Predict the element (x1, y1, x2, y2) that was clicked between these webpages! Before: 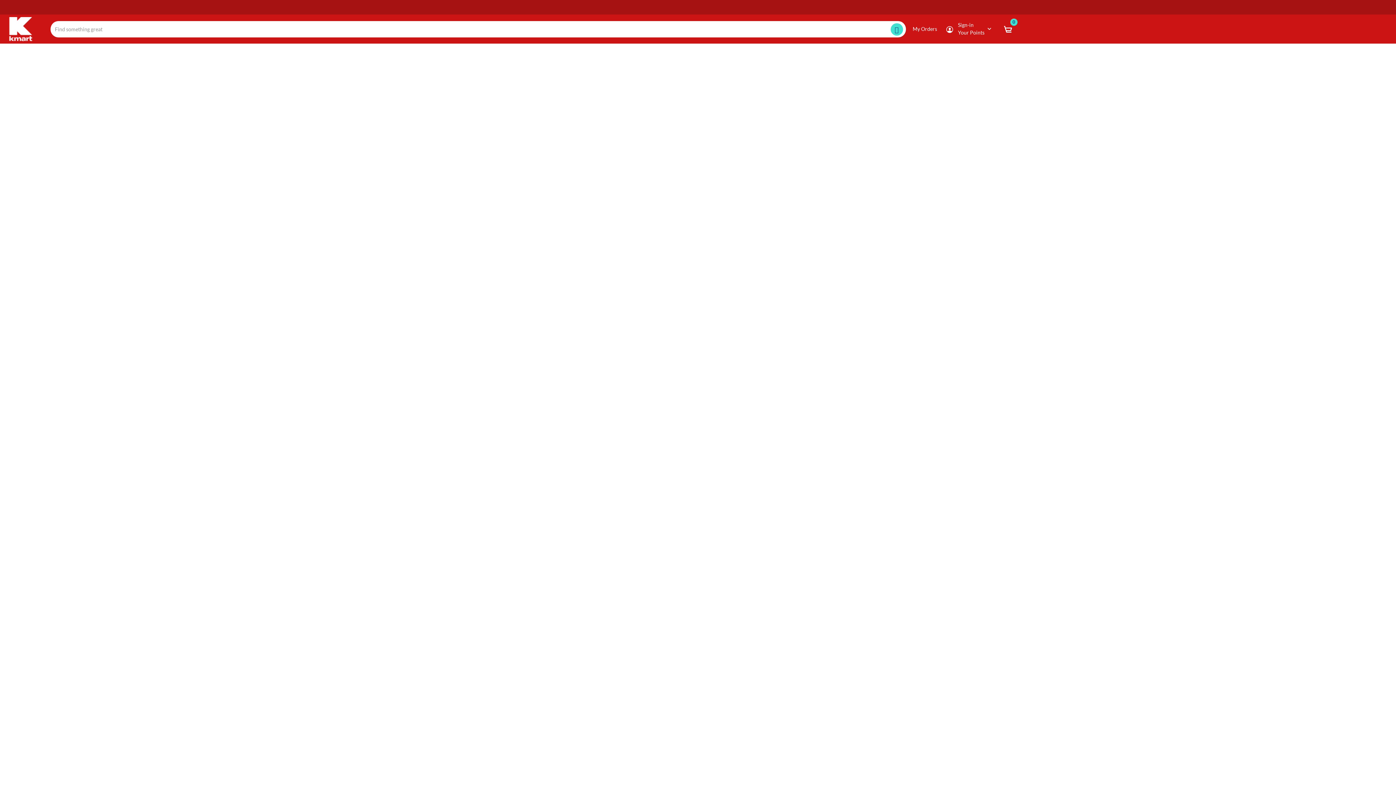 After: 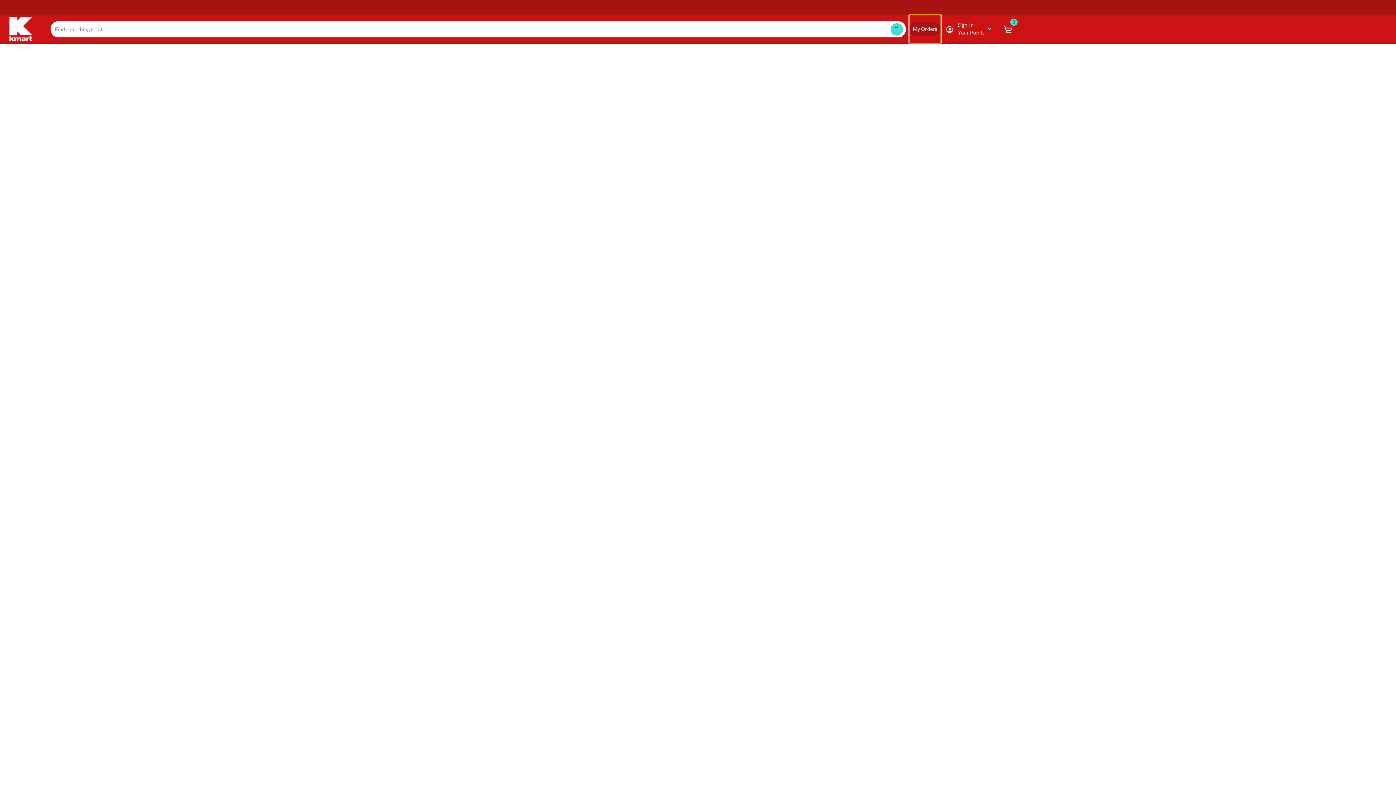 Action: label: My Orders bbox: (909, 22, 940, 35)